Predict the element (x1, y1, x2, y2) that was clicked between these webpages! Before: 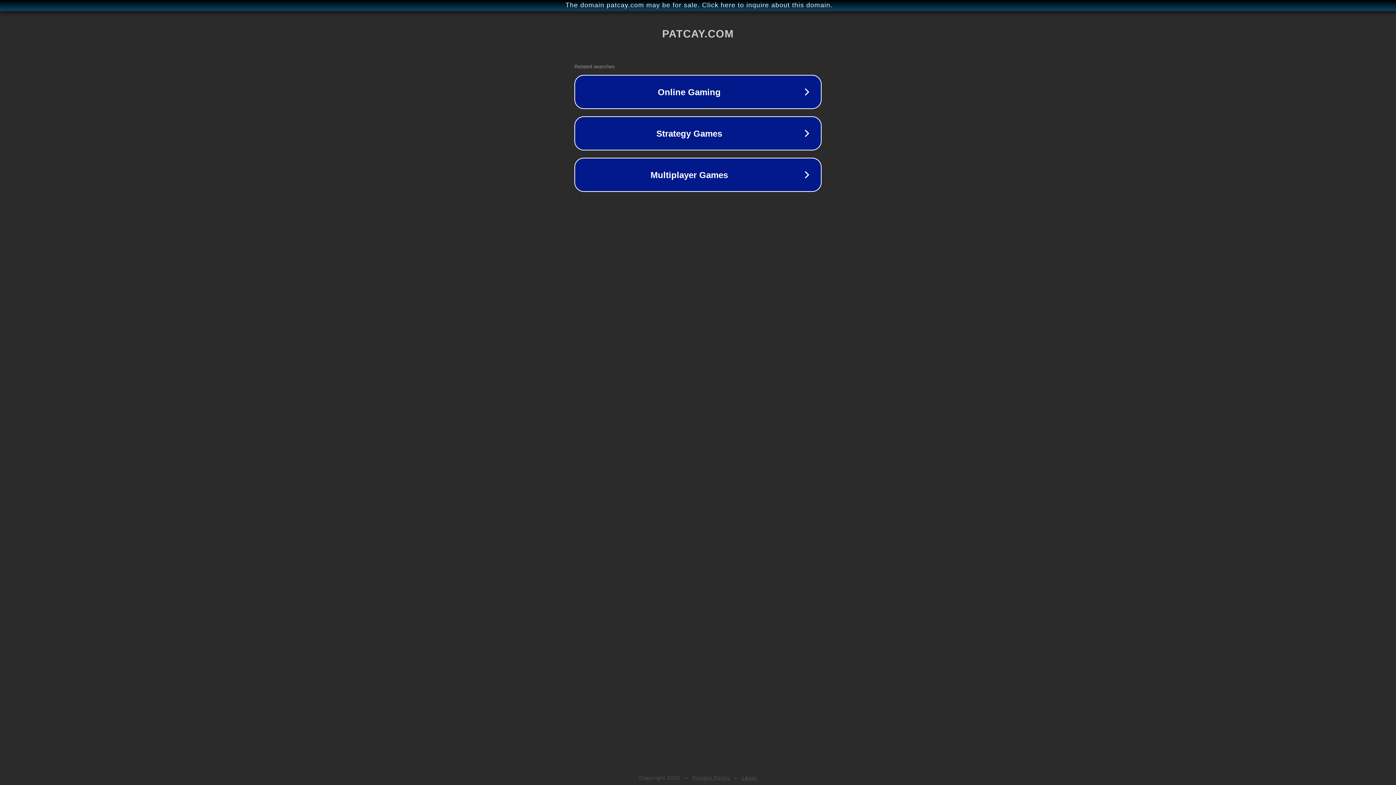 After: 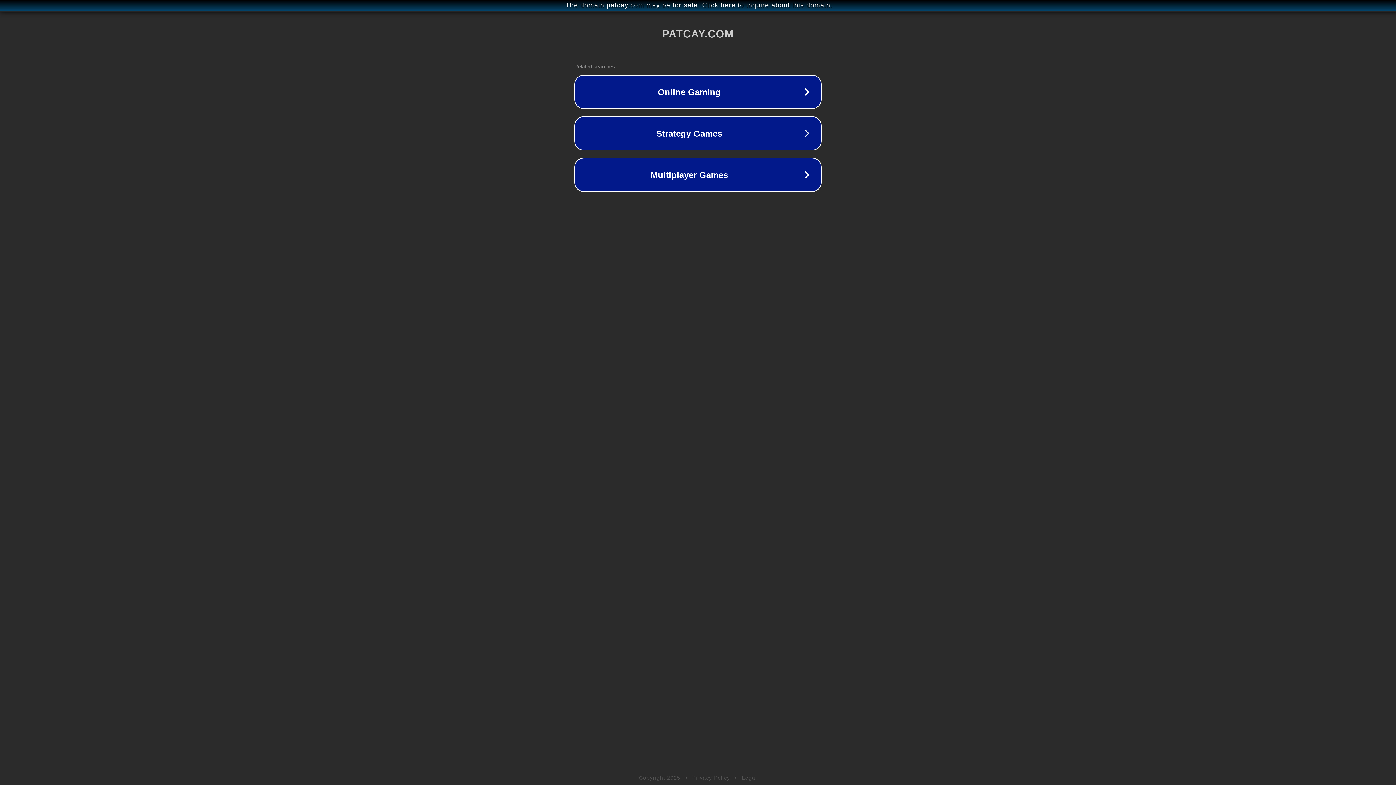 Action: bbox: (692, 775, 730, 781) label: Privacy Policy